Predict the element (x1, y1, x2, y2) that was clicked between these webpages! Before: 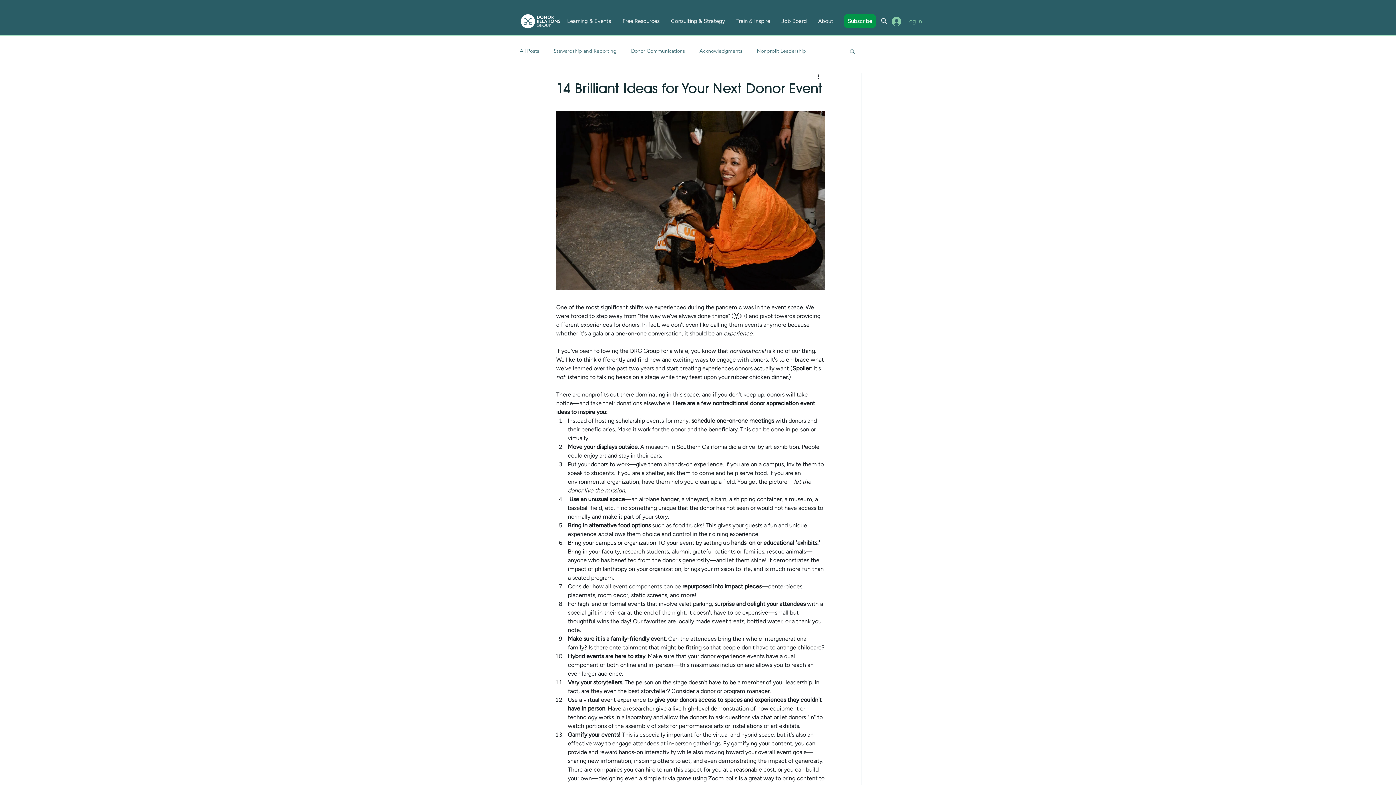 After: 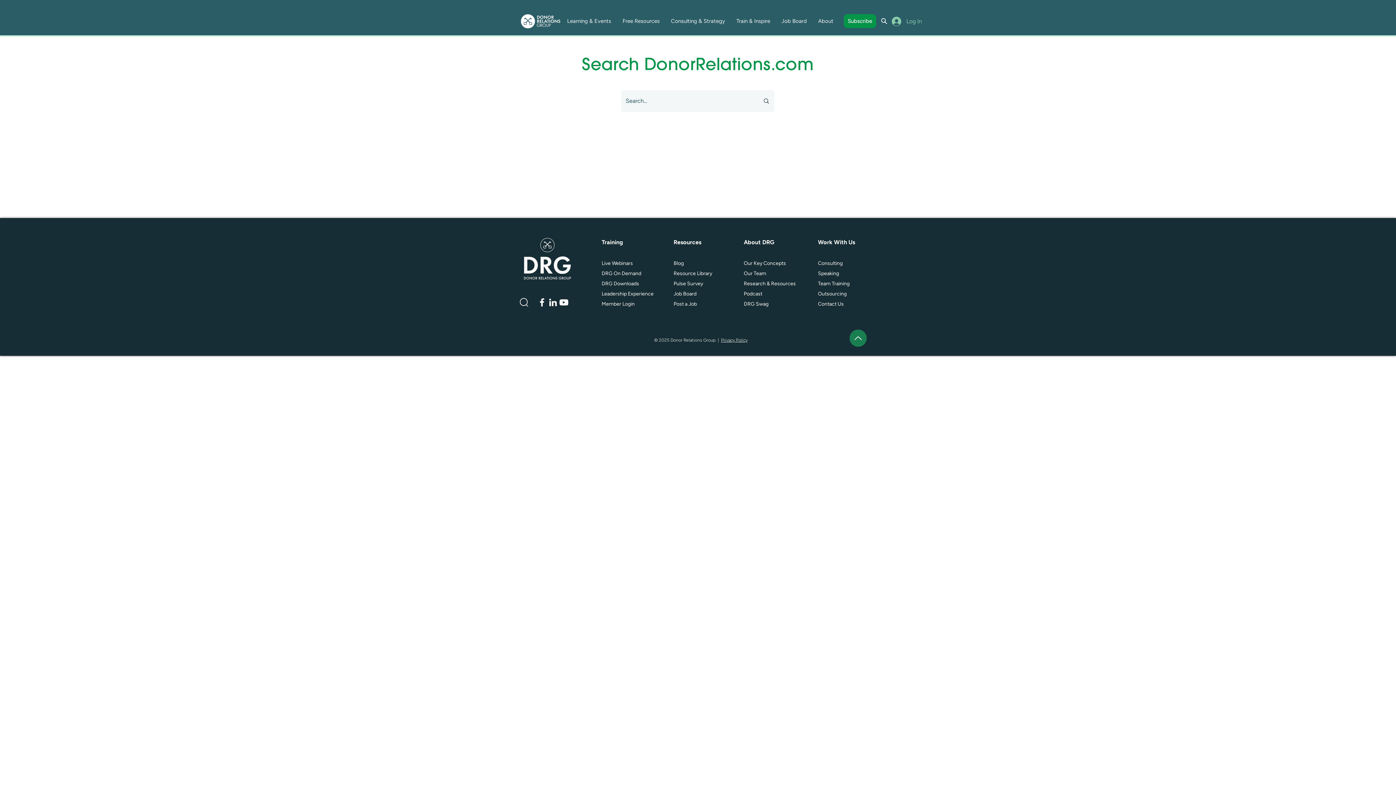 Action: bbox: (879, 16, 889, 25) label: Search